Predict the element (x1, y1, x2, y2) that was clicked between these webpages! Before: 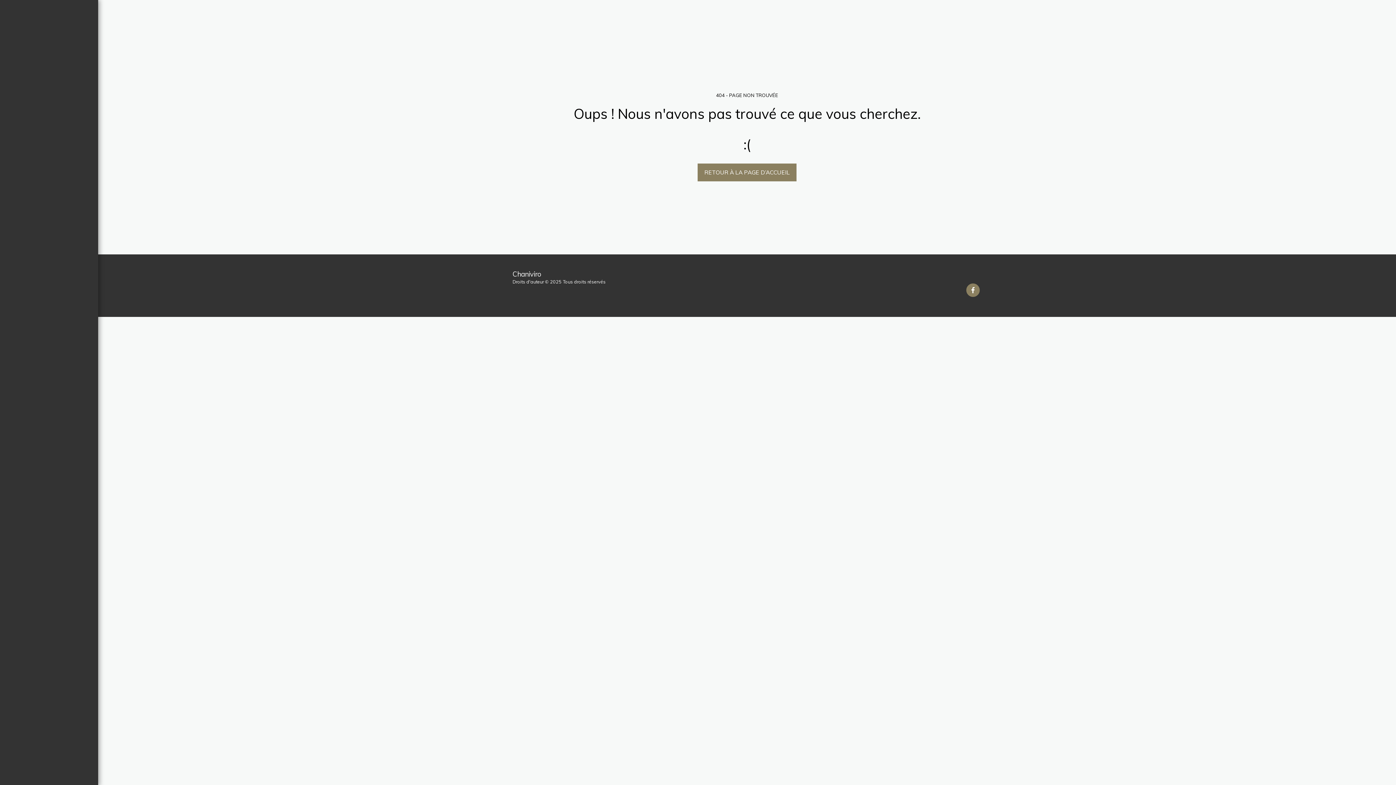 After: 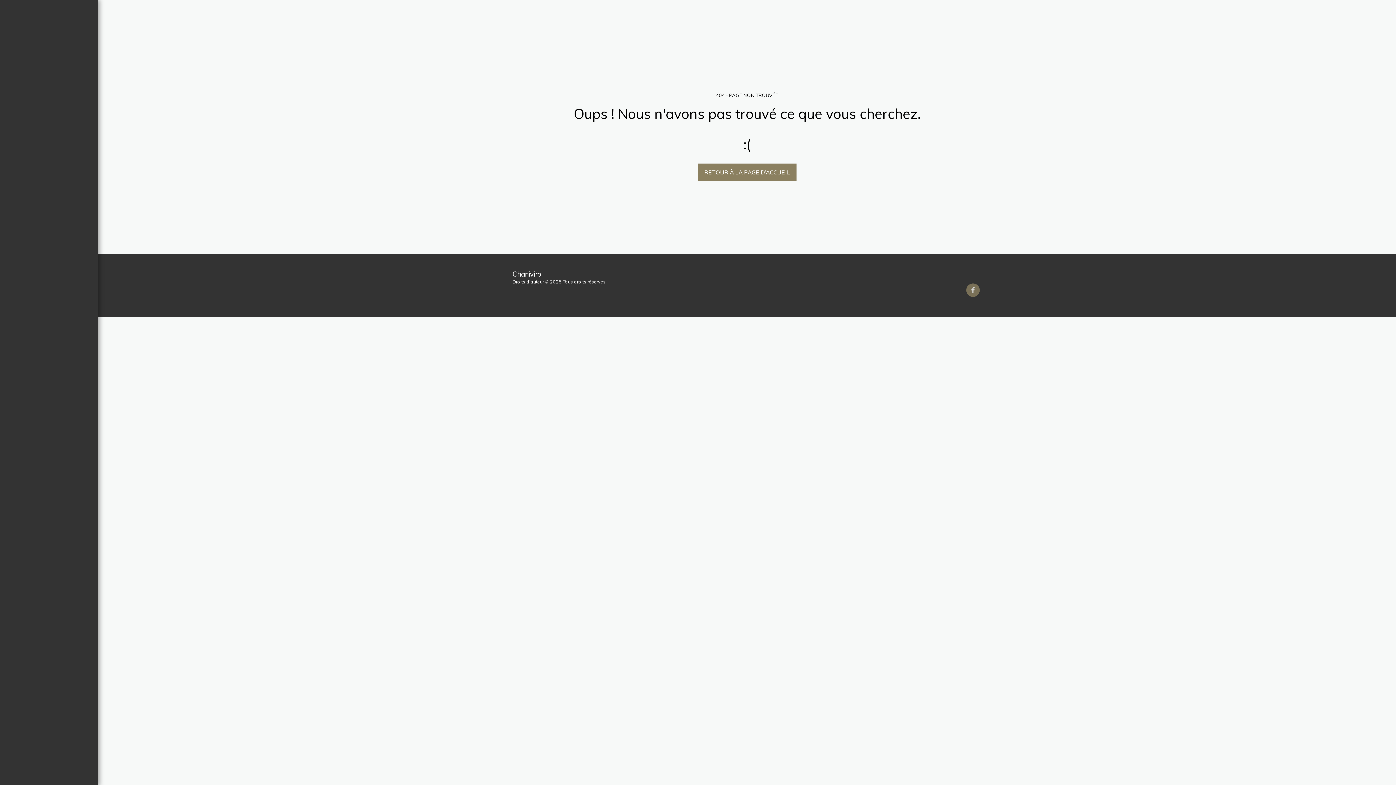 Action: bbox: (966, 283, 980, 297) label:  